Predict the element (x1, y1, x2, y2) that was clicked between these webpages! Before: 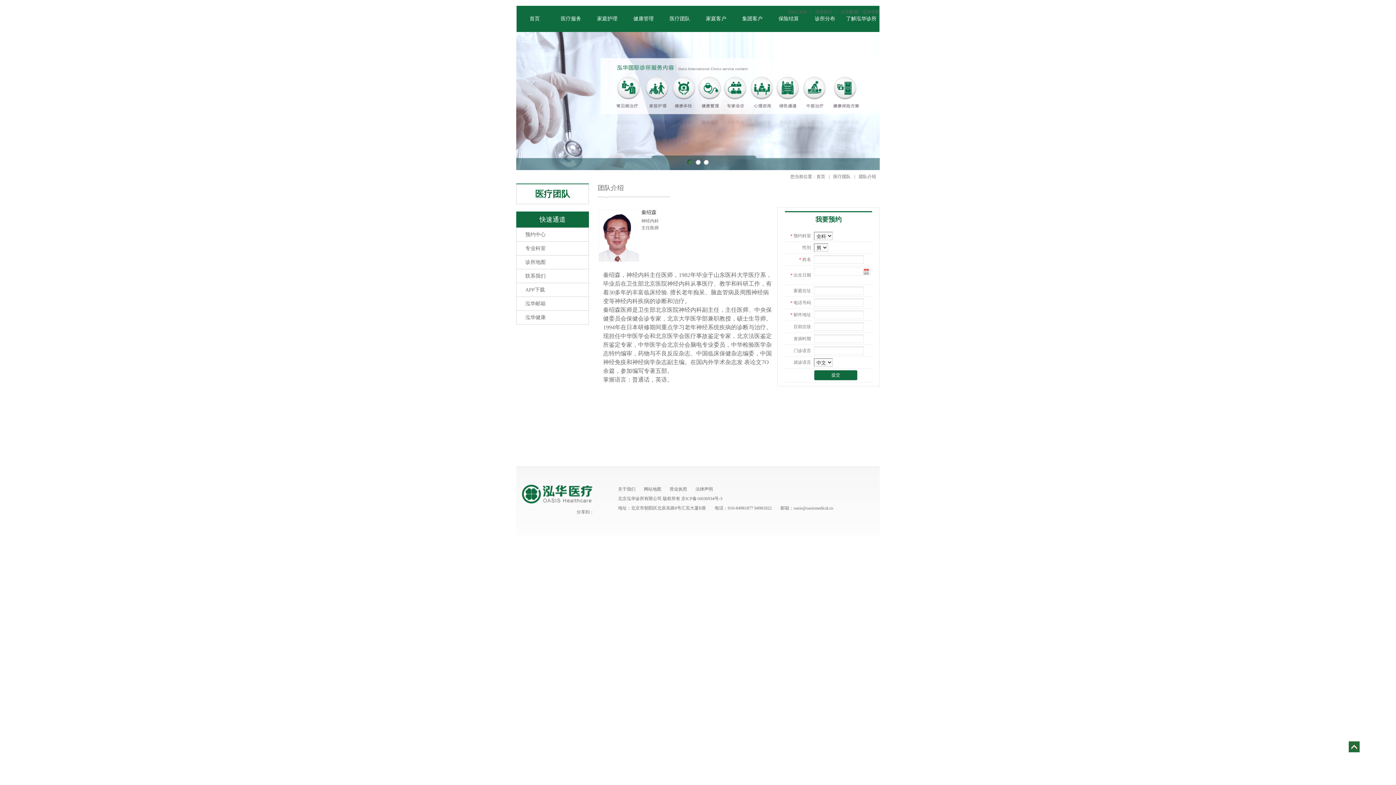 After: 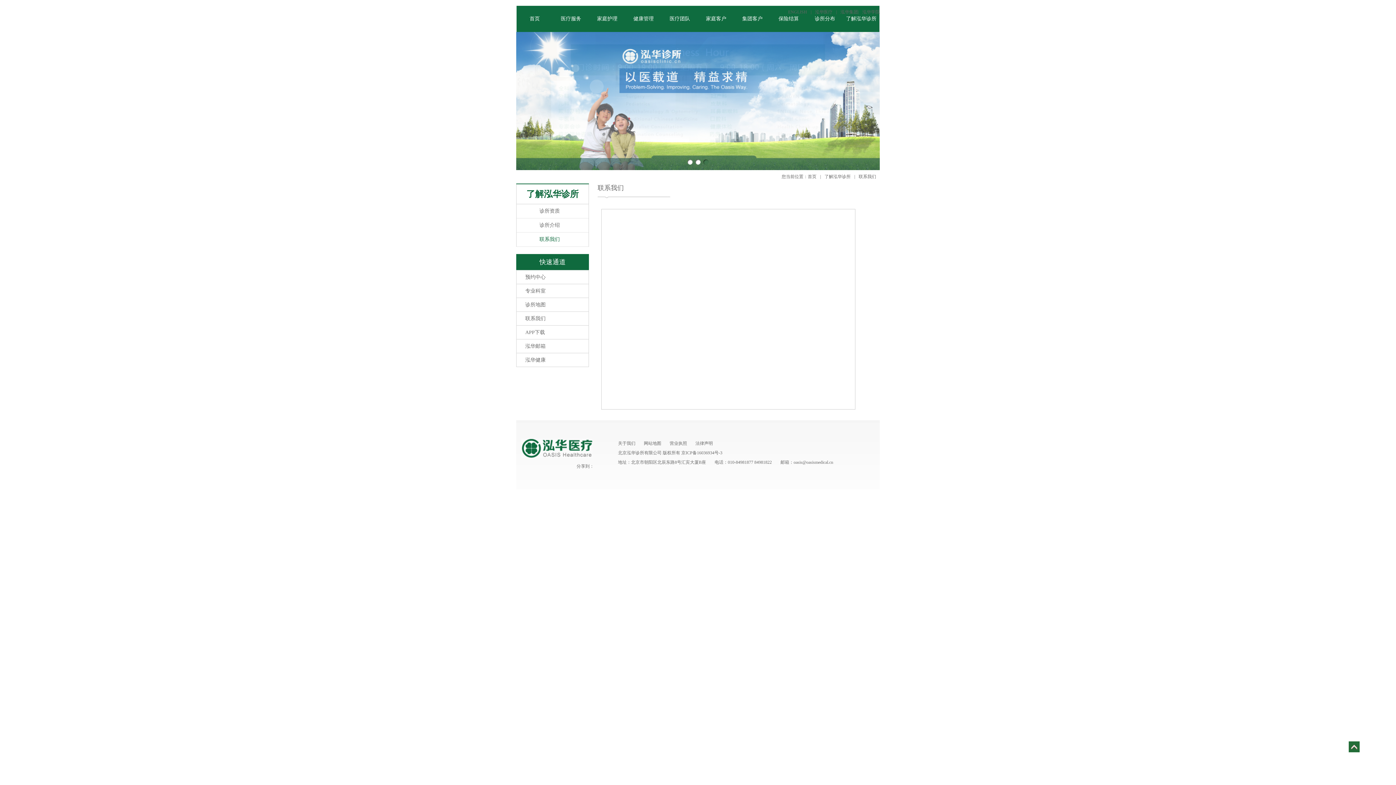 Action: label: 联系我们 bbox: (516, 269, 588, 283)